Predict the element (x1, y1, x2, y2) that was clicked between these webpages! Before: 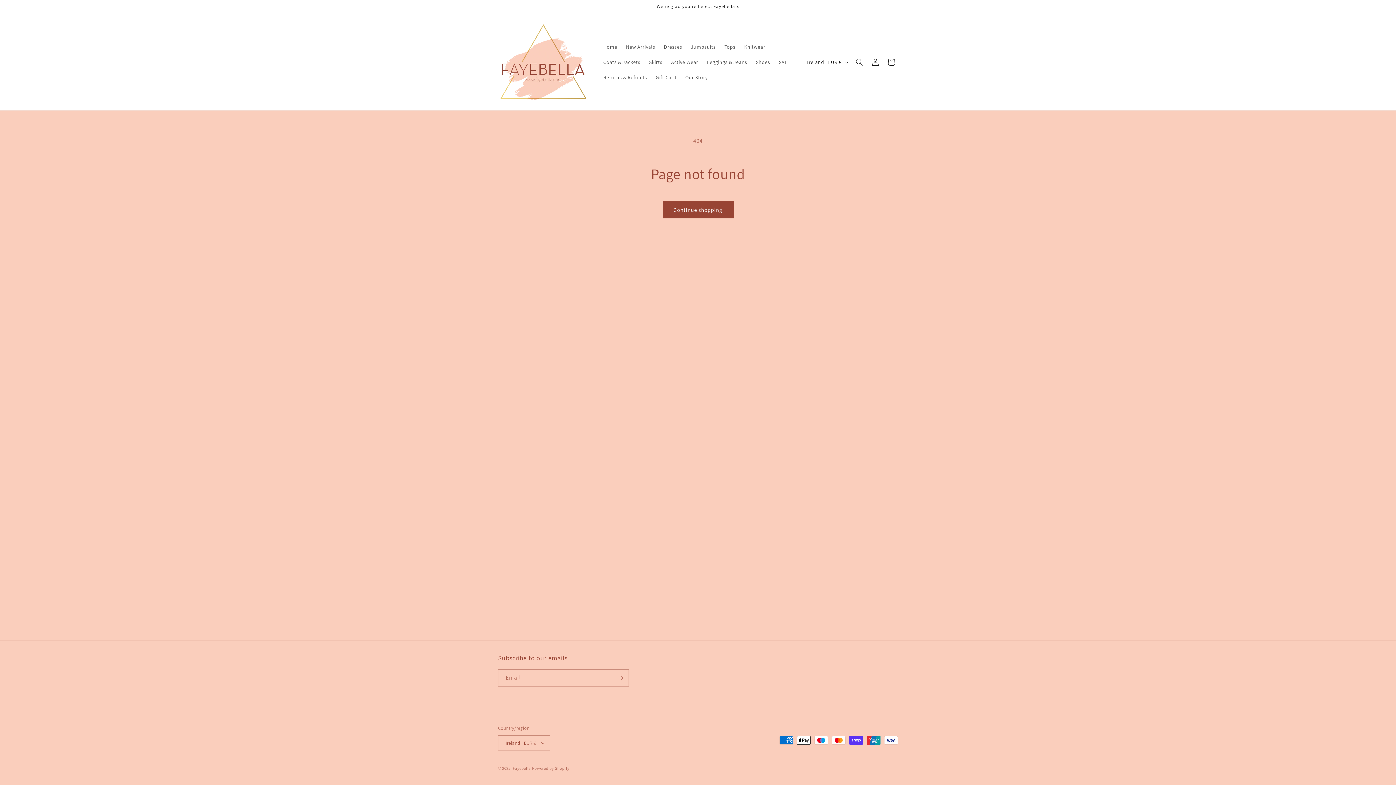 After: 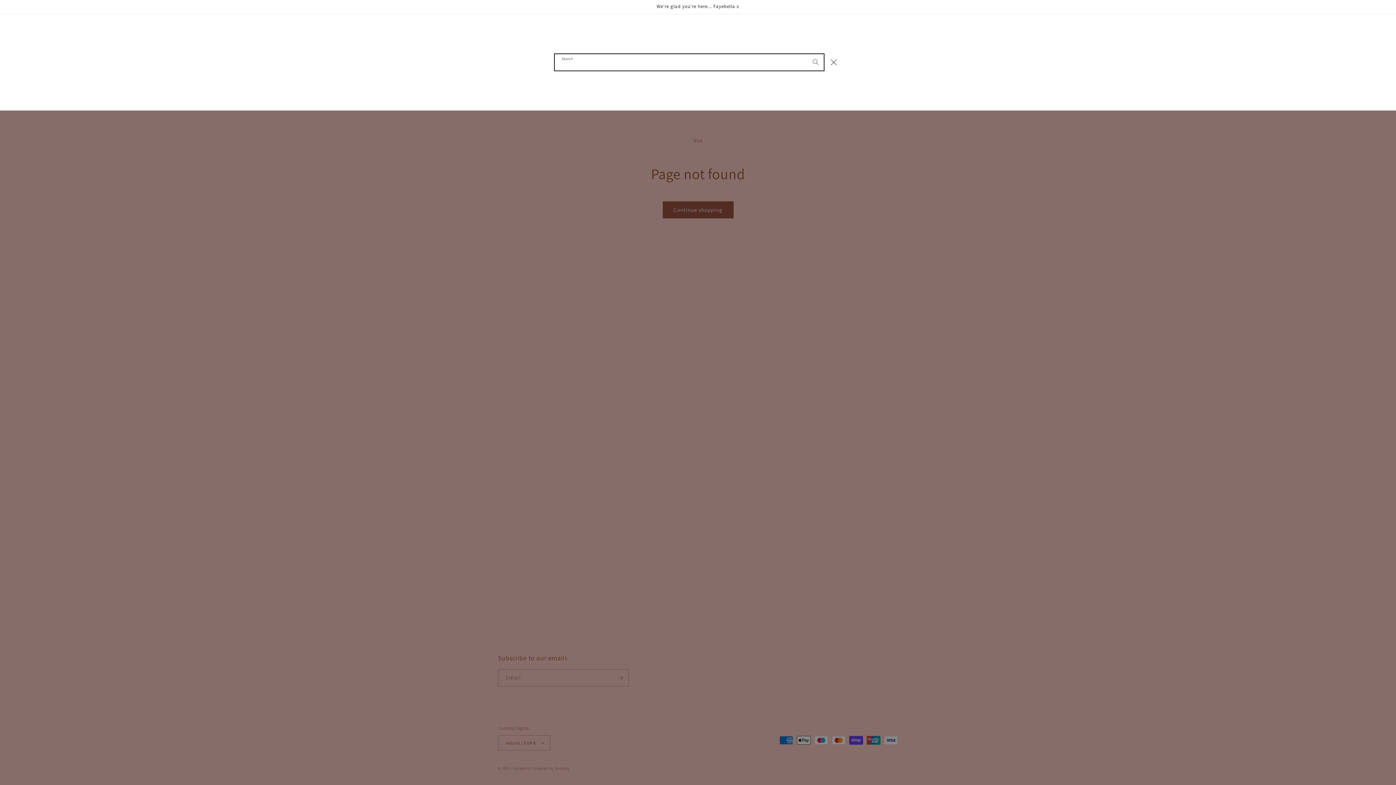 Action: bbox: (851, 54, 867, 70) label: Search